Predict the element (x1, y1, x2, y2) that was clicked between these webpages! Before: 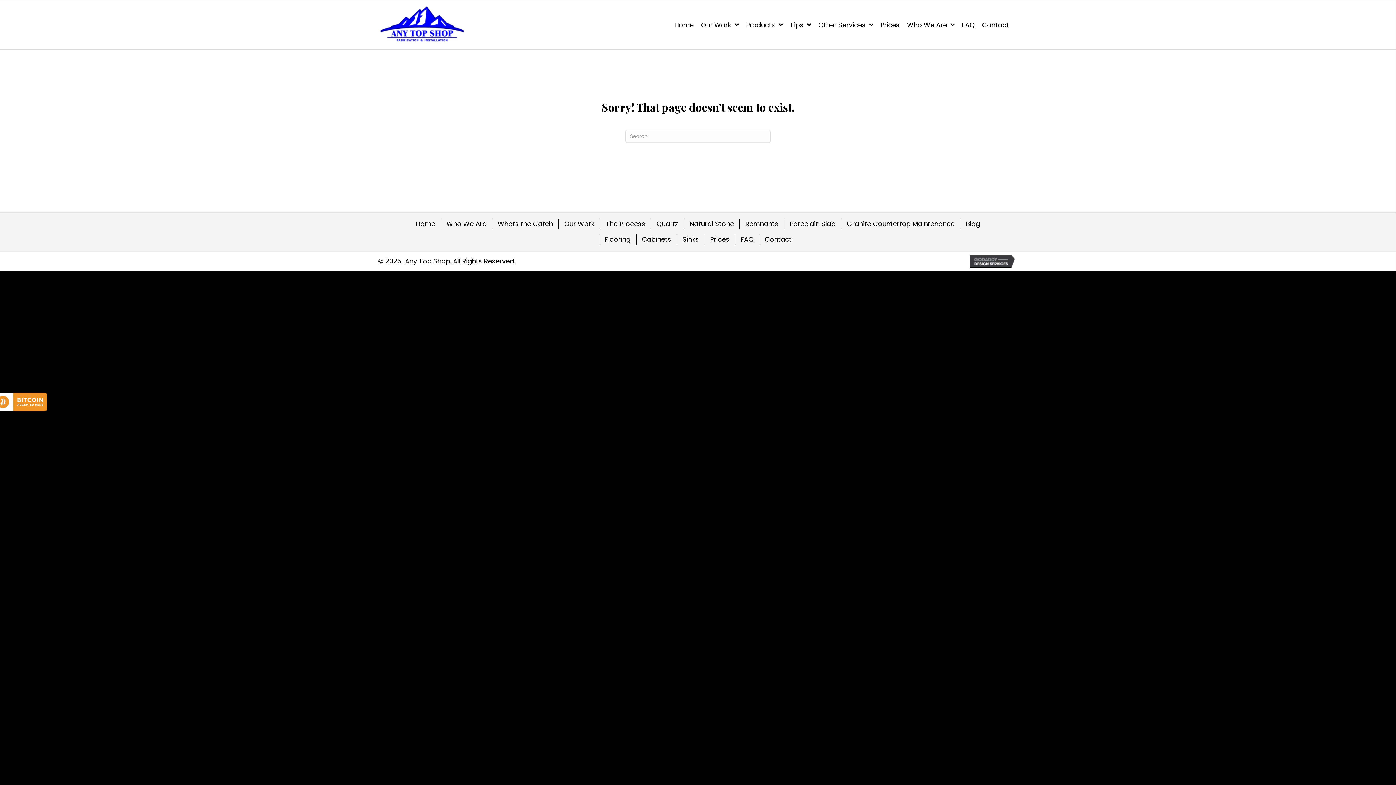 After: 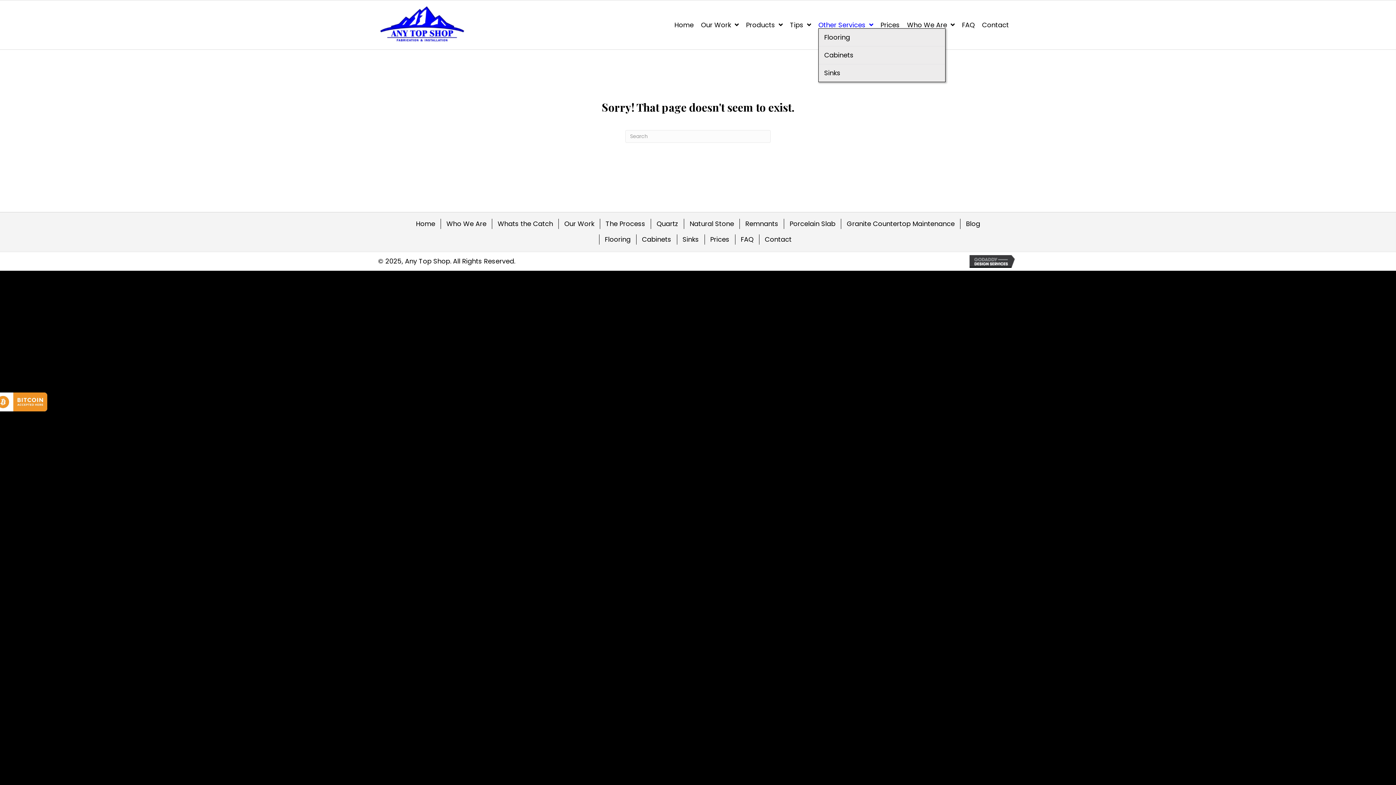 Action: bbox: (818, 21, 873, 28) label: Other Services